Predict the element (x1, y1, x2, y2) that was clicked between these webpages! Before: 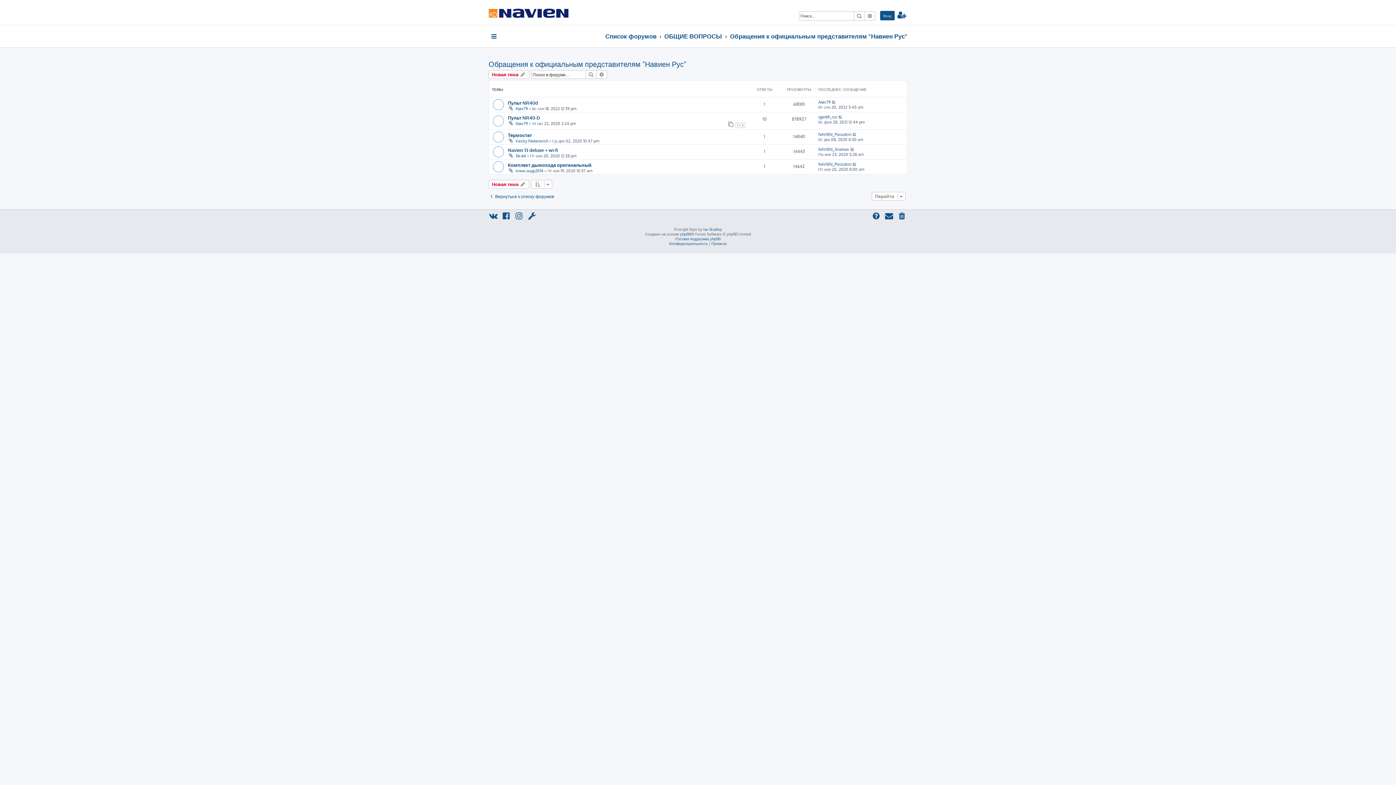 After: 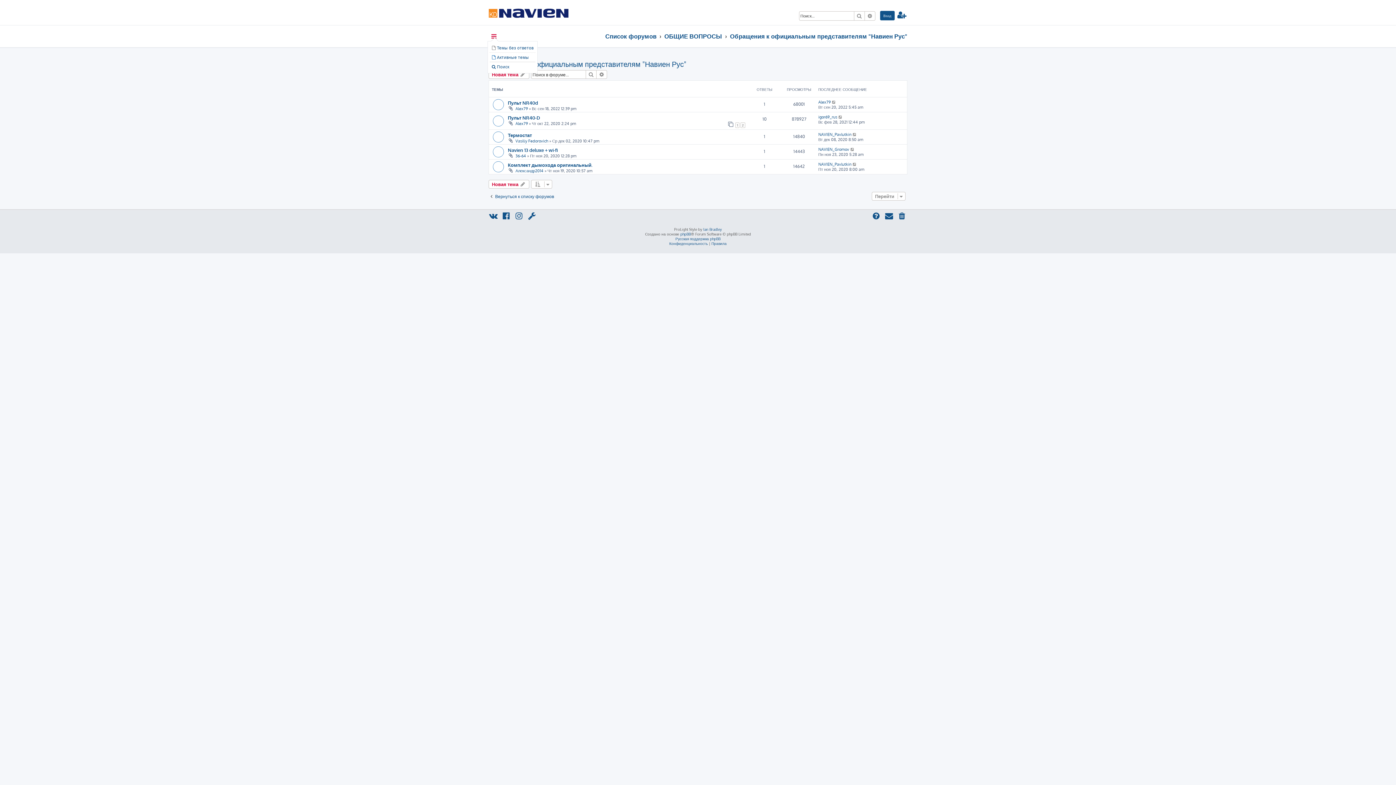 Action: bbox: (490, 29, 498, 42)